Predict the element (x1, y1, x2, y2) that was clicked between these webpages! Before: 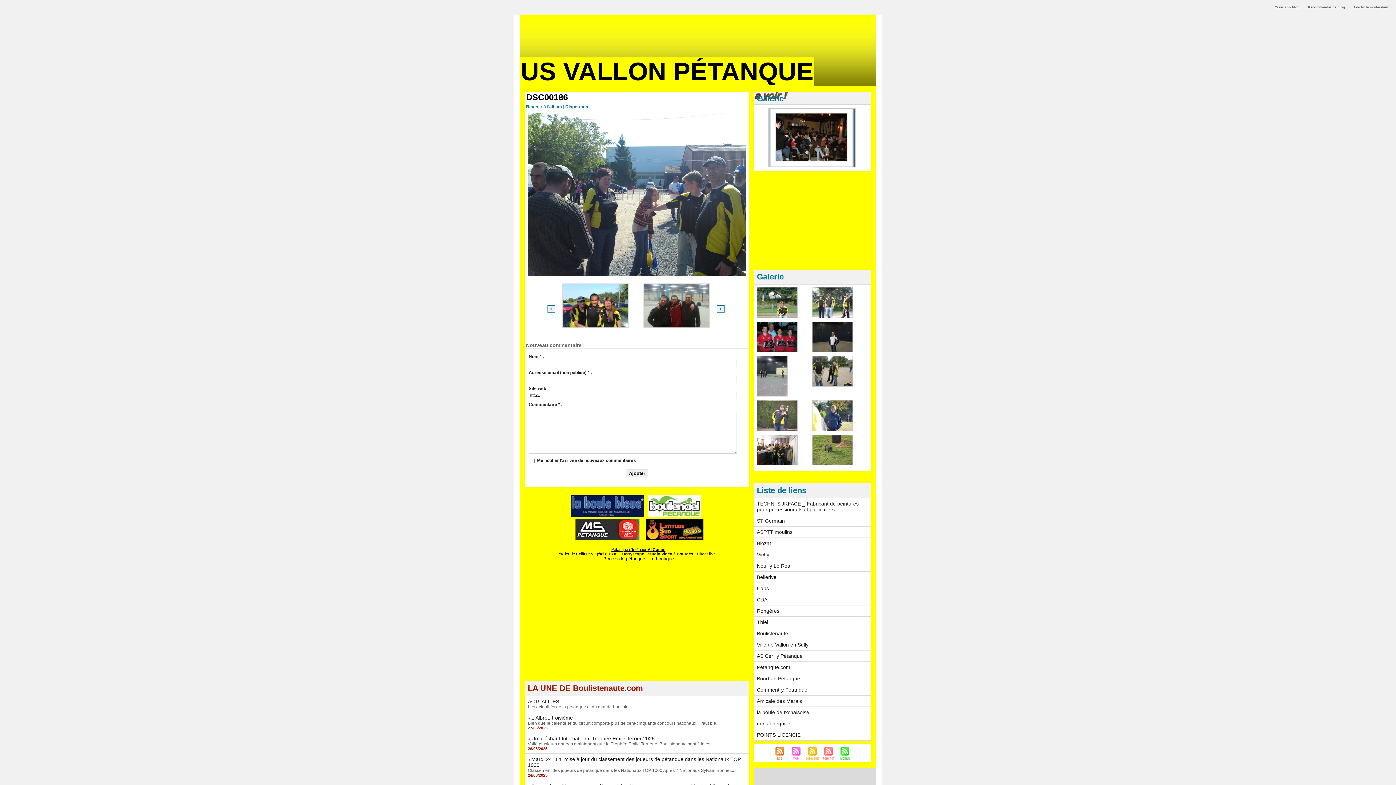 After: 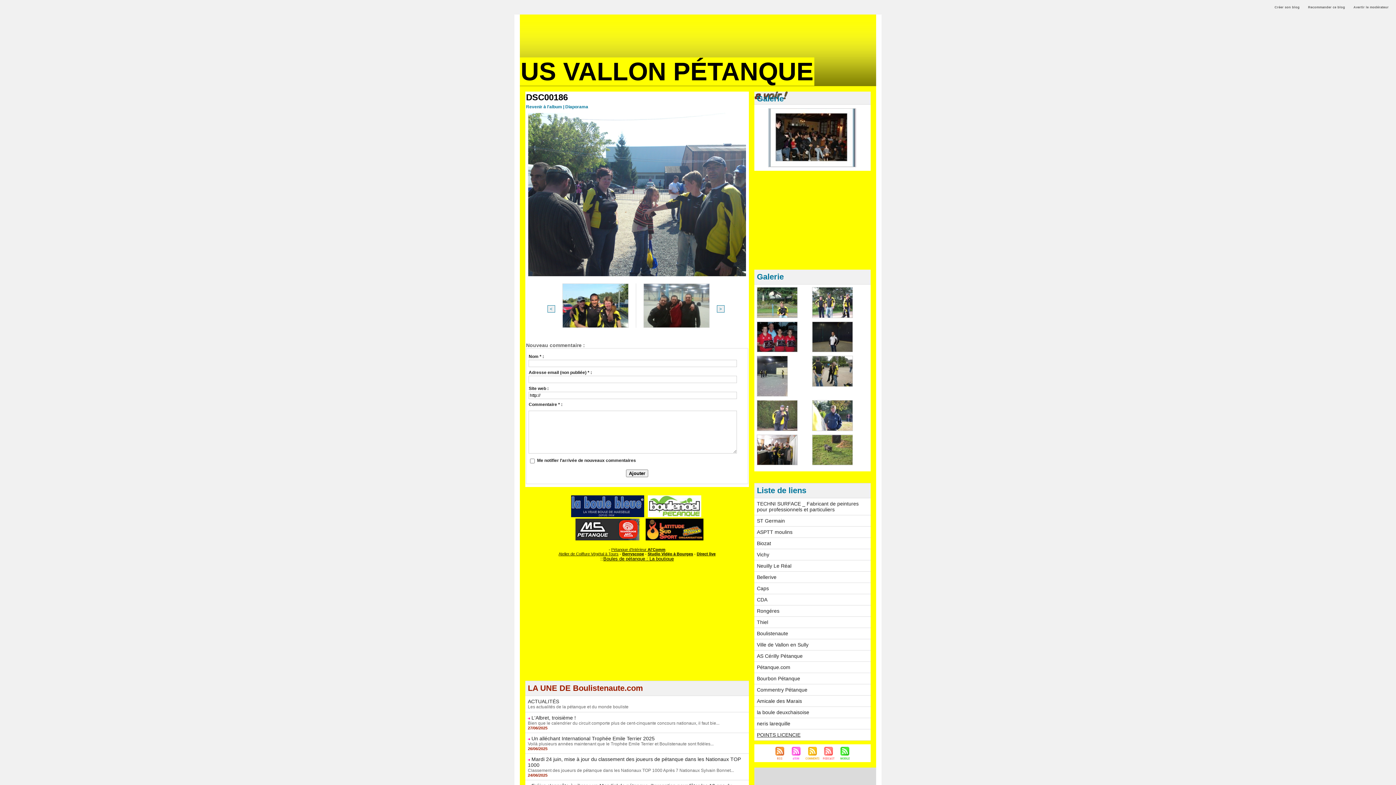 Action: label: POINTS LICENCIE bbox: (757, 732, 800, 738)